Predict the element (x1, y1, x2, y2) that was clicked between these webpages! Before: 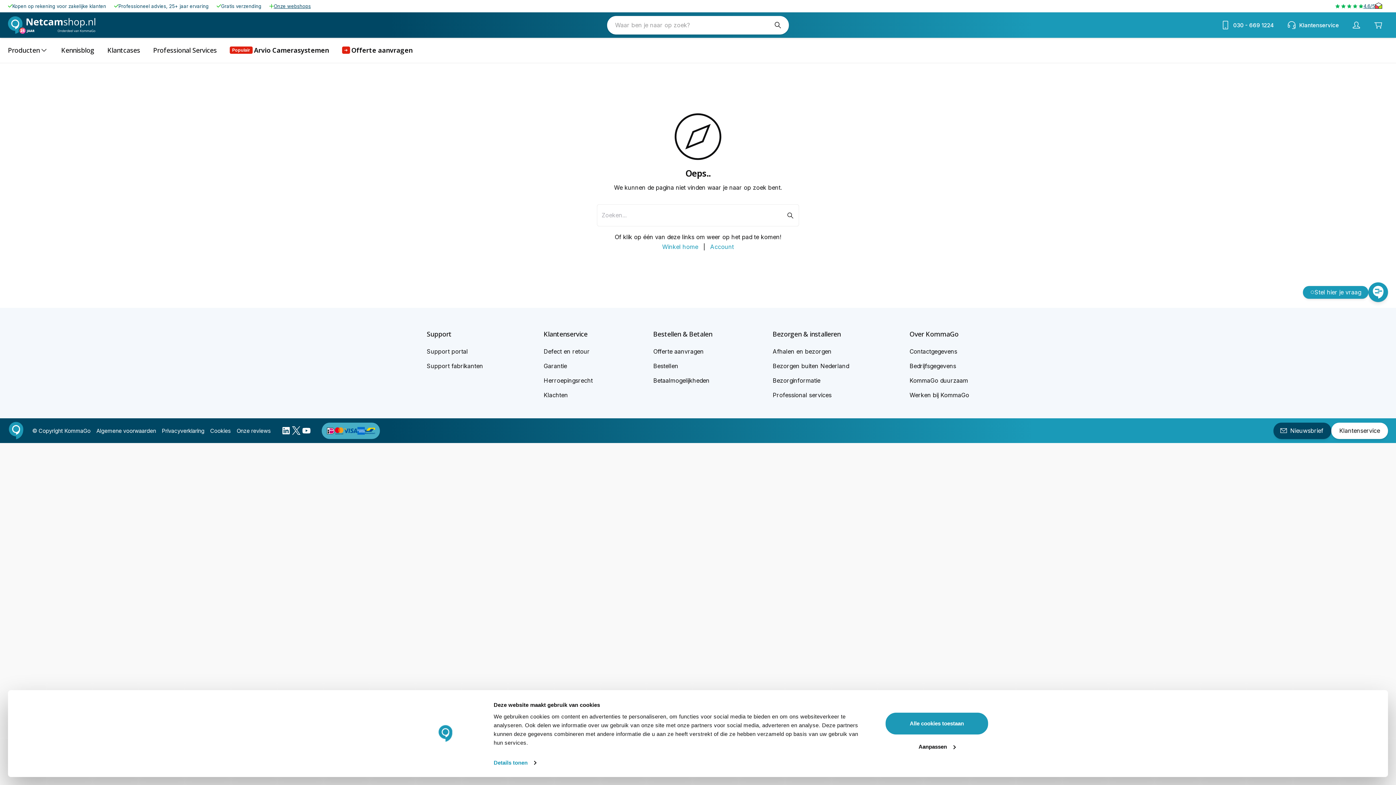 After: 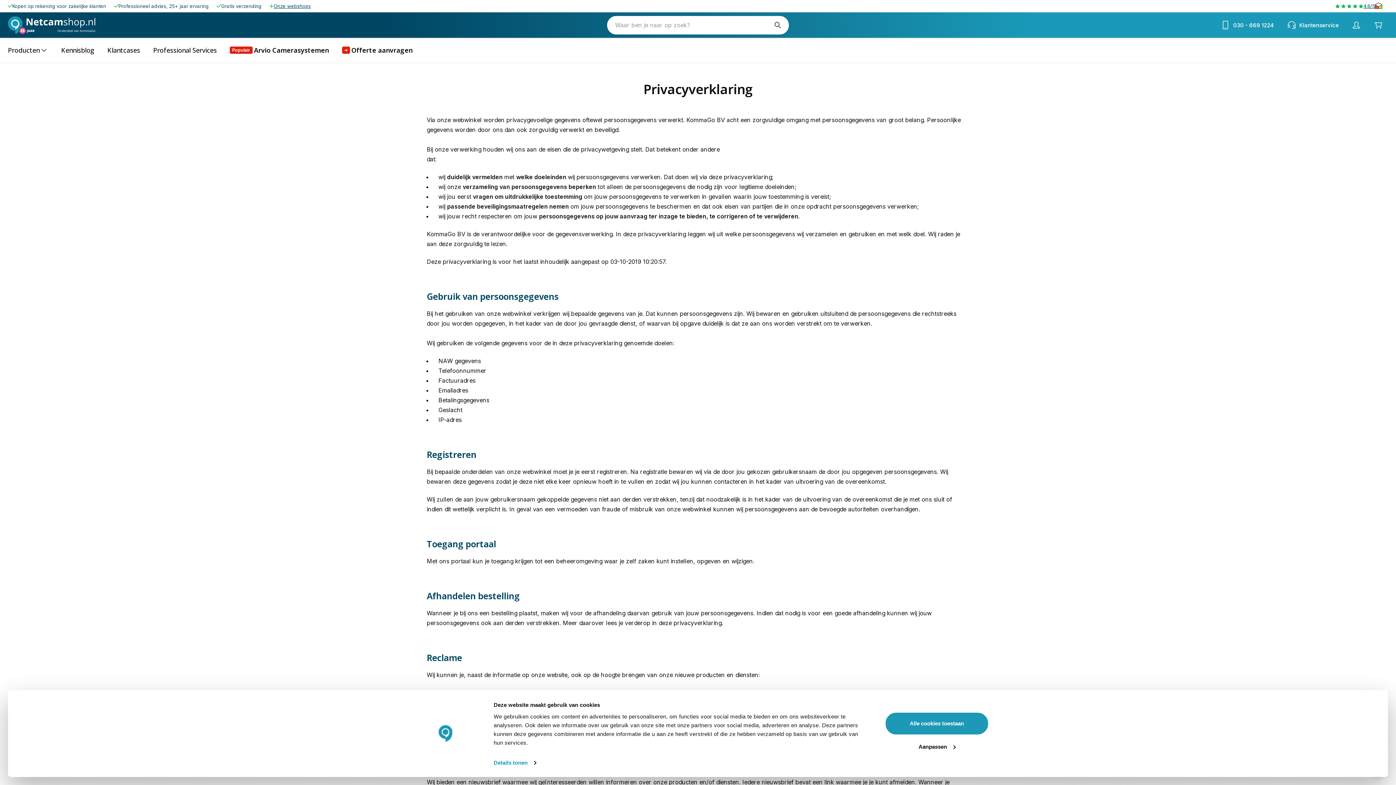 Action: bbox: (161, 426, 204, 435) label: Privacyverklaring